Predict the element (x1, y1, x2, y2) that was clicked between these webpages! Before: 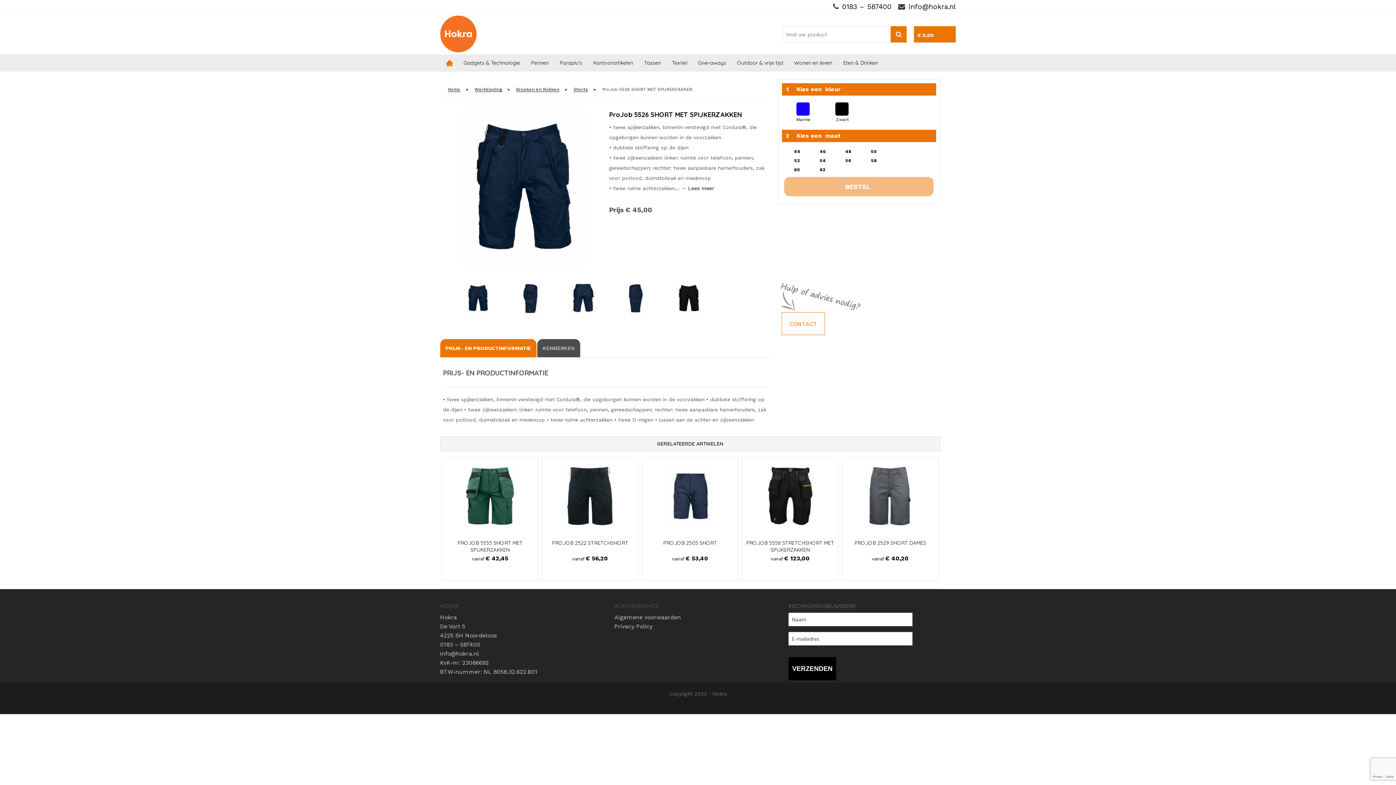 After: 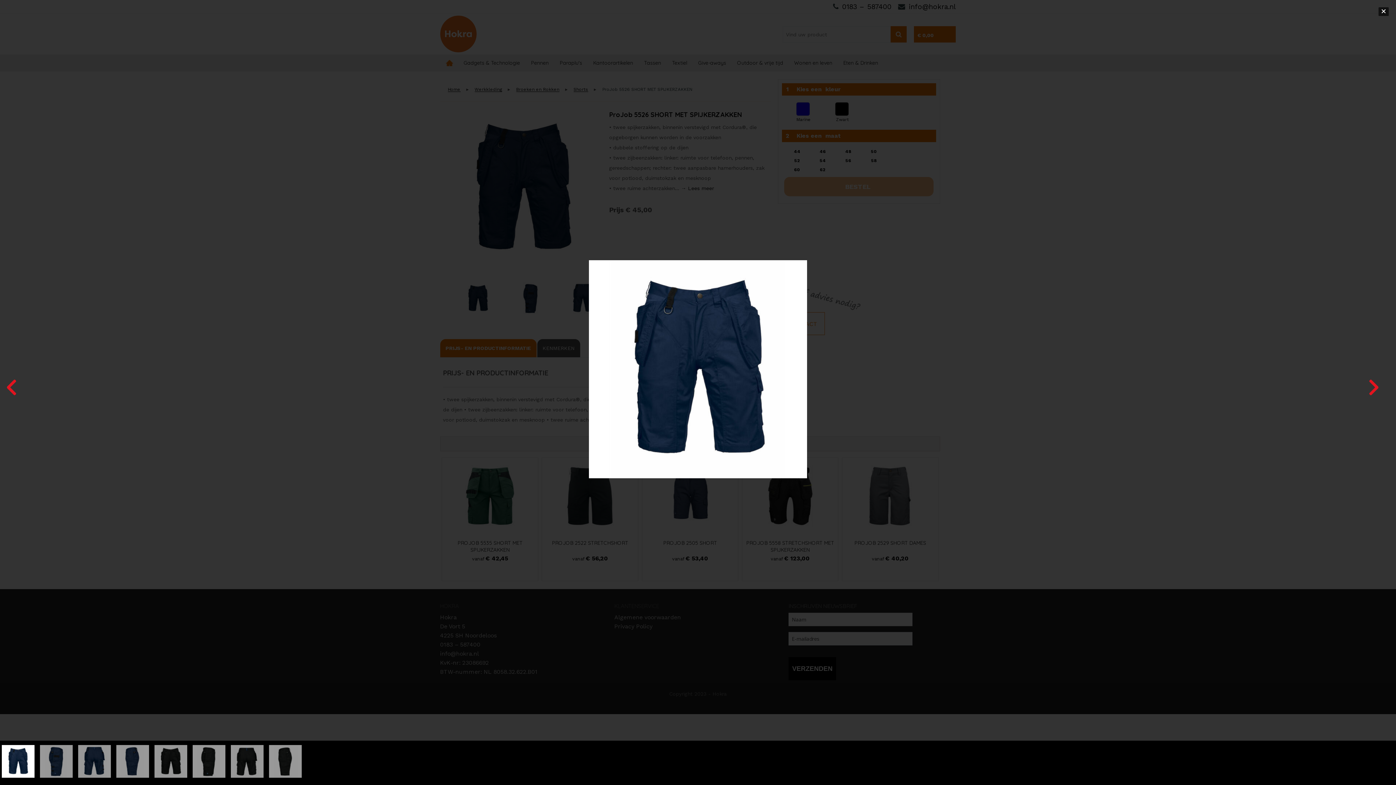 Action: bbox: (443, 184, 602, 191)